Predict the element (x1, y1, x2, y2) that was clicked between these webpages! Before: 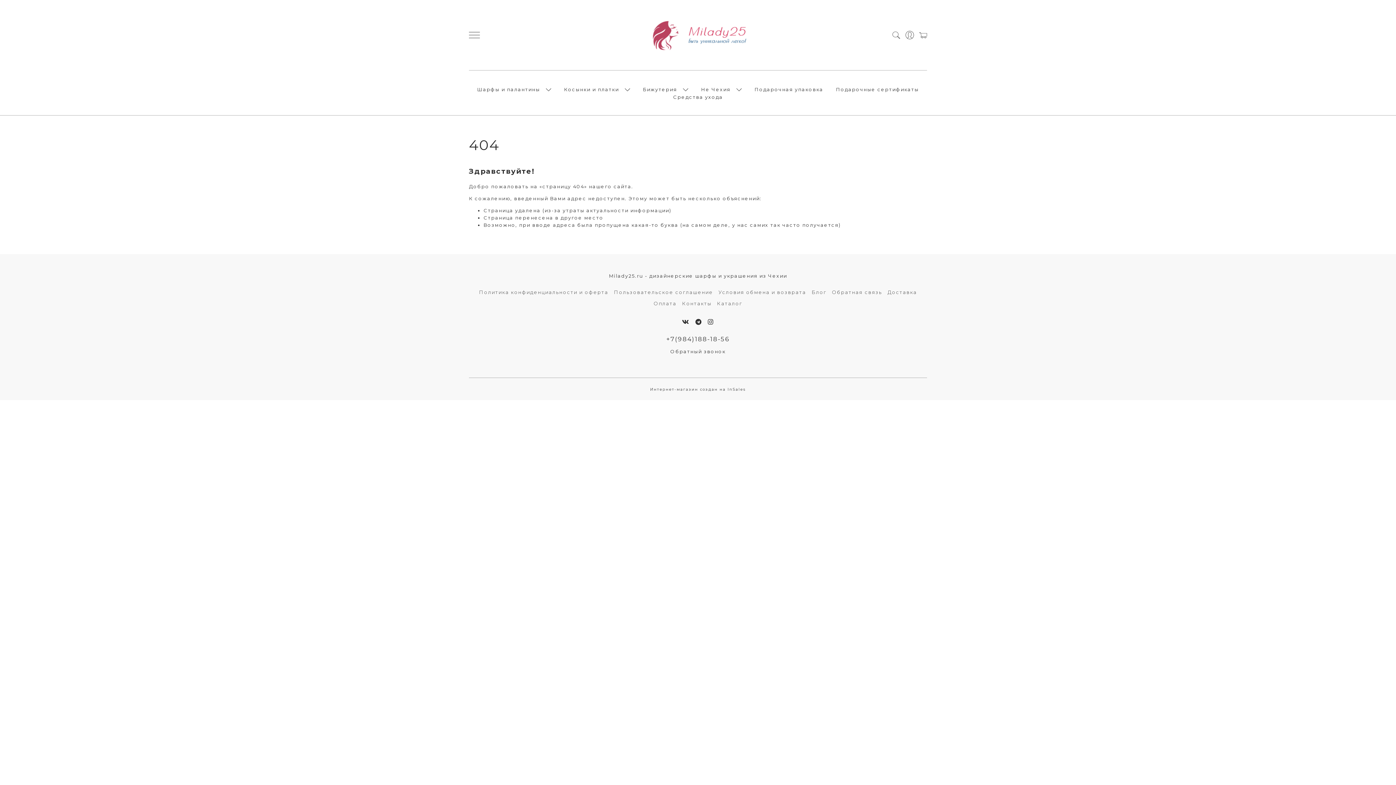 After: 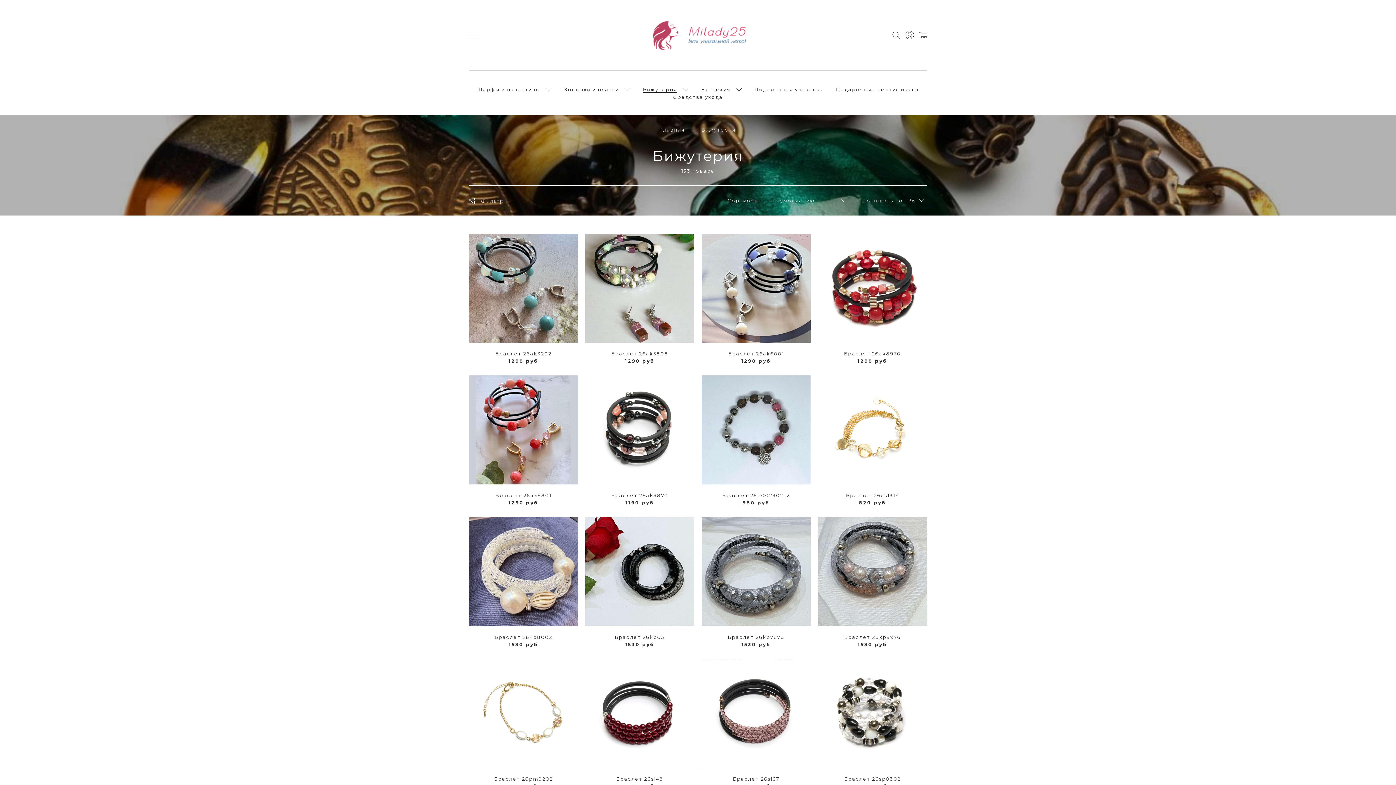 Action: label: Бижутерия bbox: (643, 86, 677, 92)